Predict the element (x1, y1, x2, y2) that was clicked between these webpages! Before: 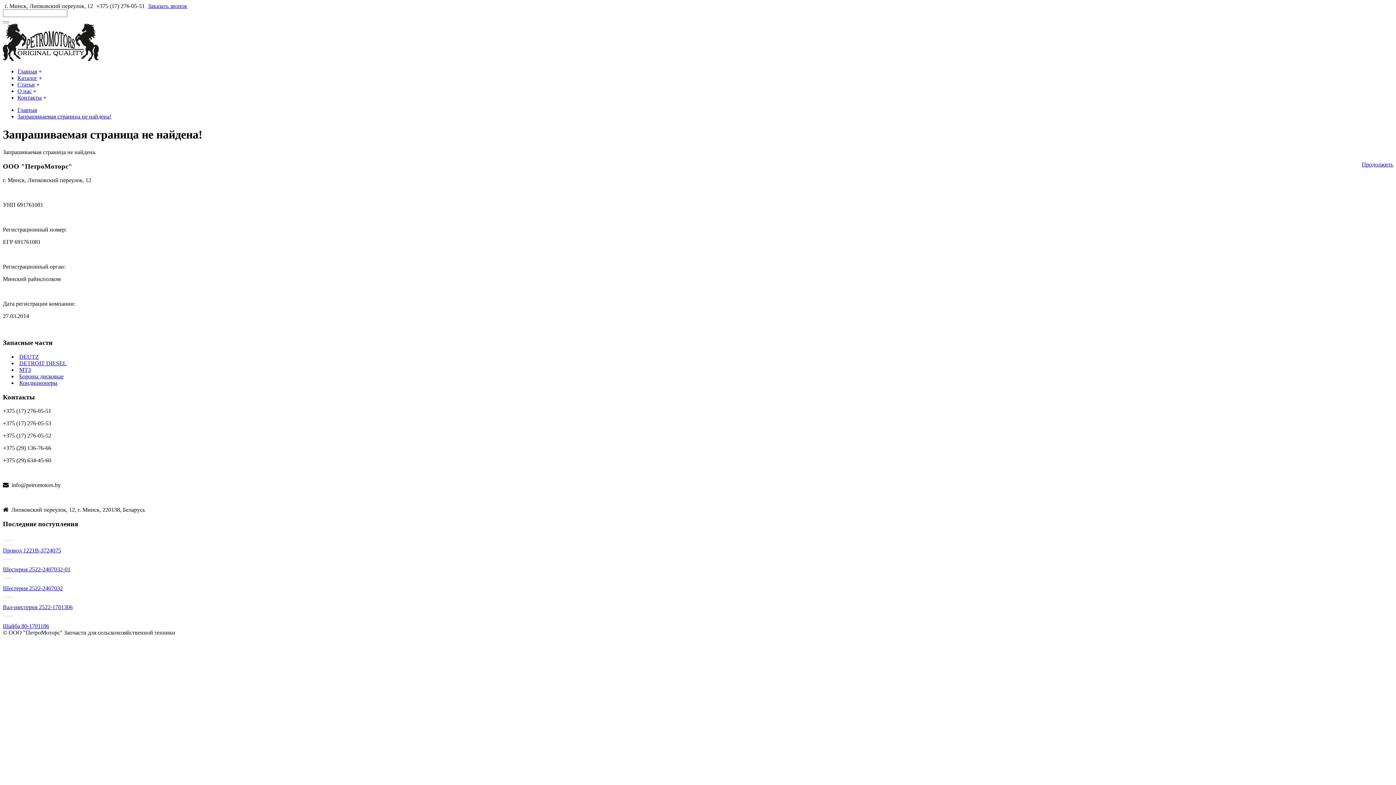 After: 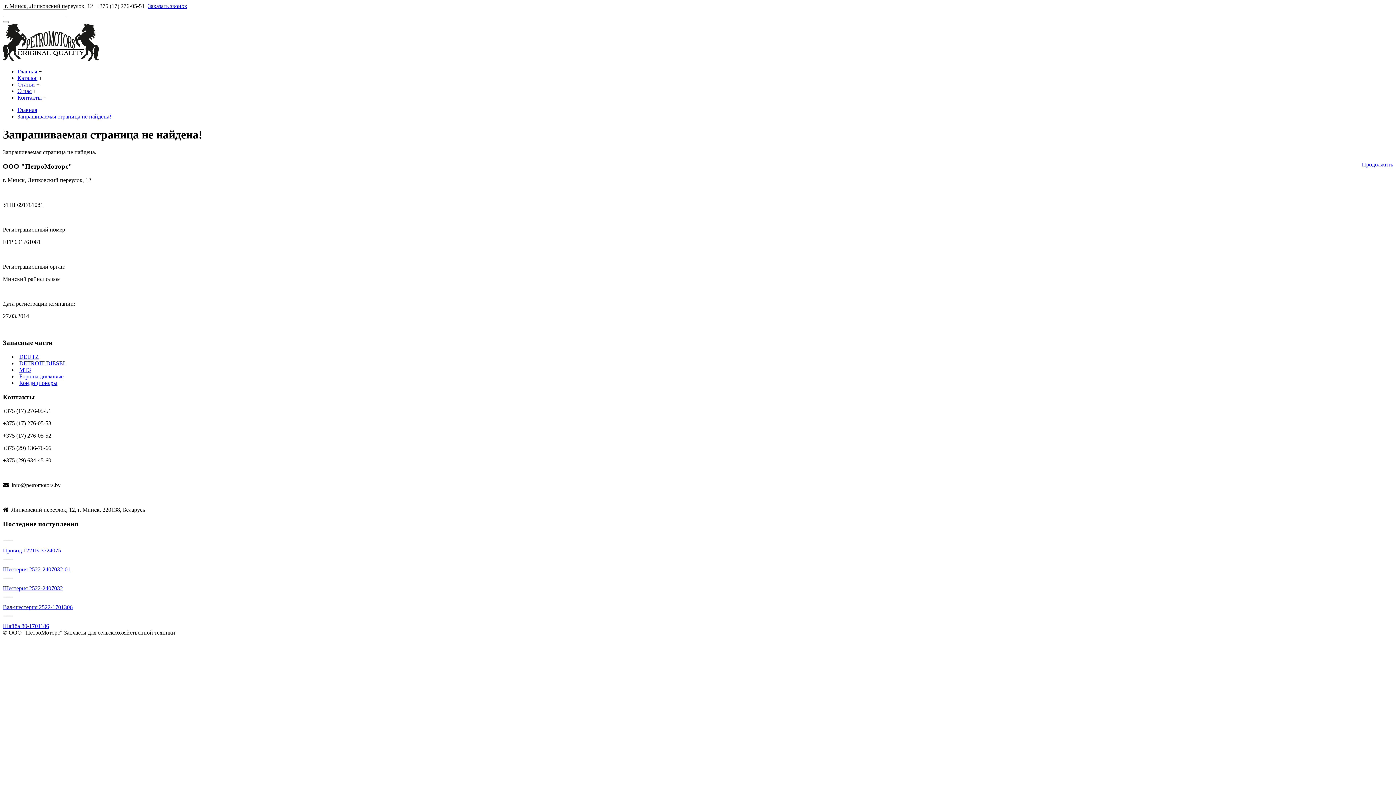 Action: bbox: (2, 566, 70, 572) label: Шестерня 2522-2407032-01